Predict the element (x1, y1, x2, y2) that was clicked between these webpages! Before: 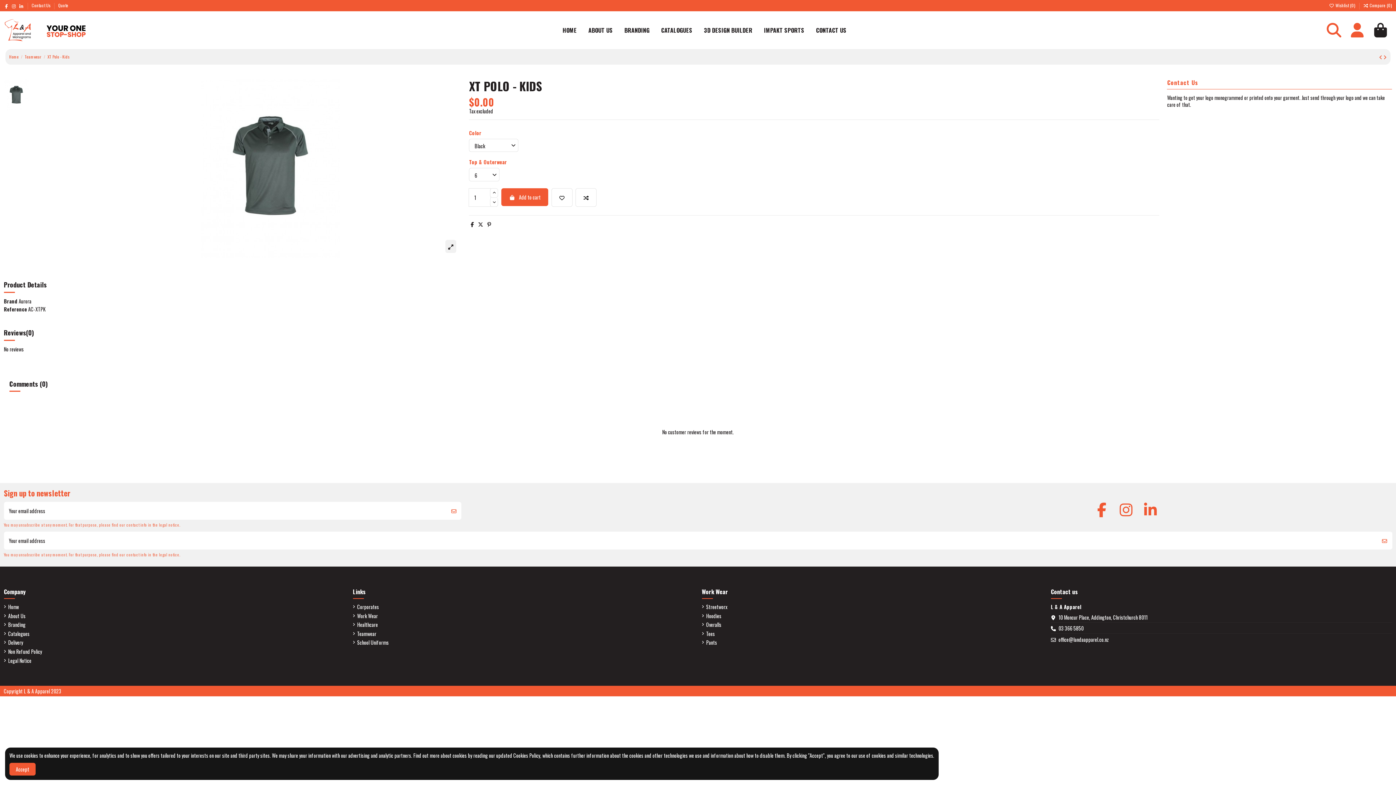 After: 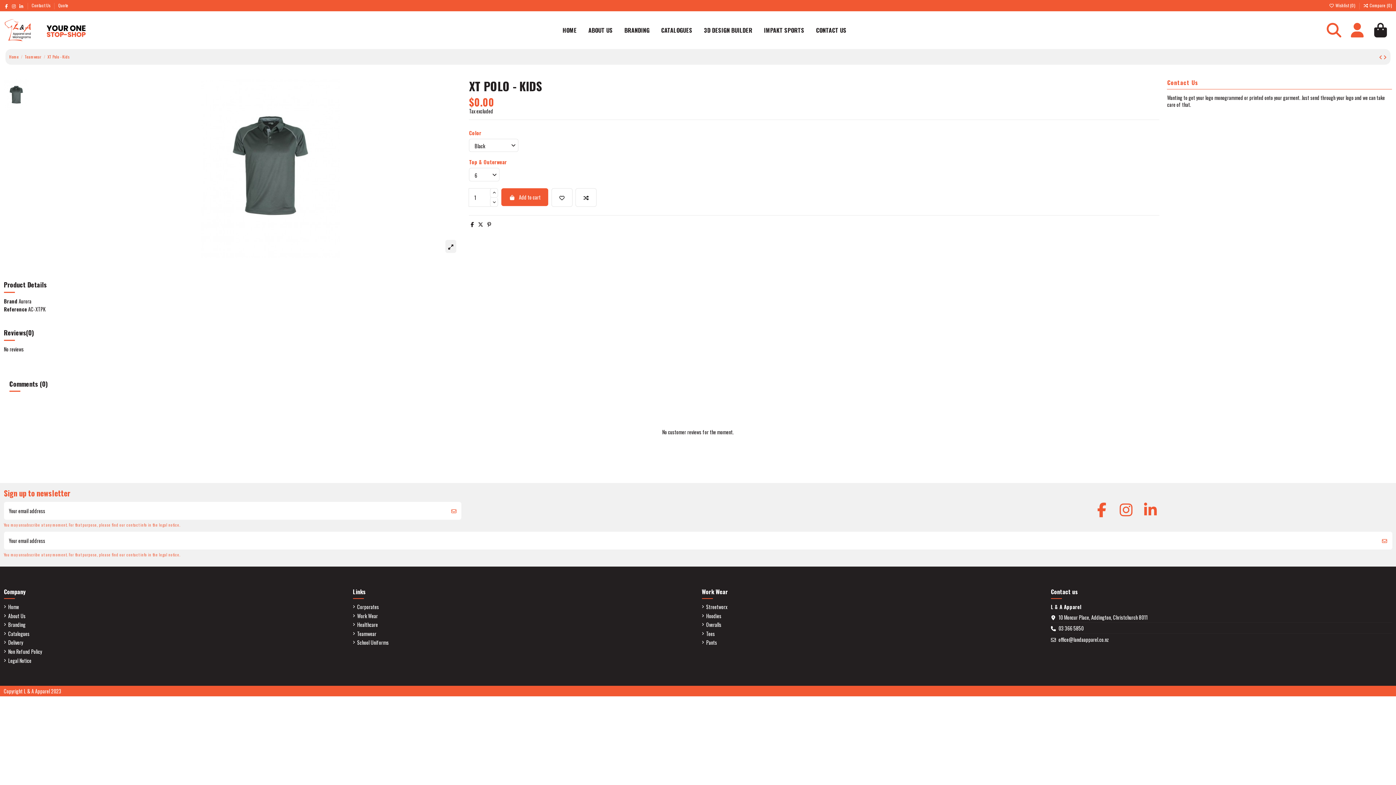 Action: label: Accept bbox: (9, 763, 35, 776)